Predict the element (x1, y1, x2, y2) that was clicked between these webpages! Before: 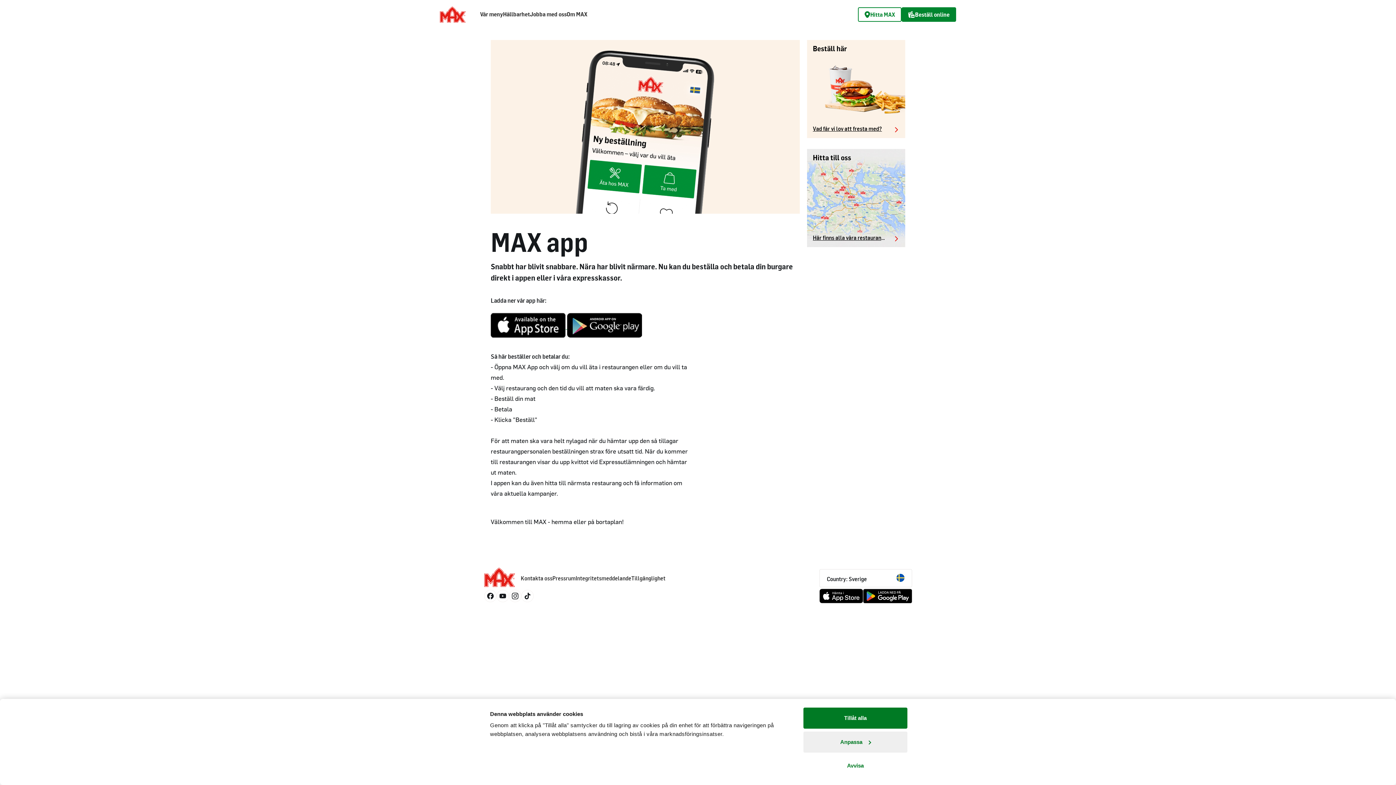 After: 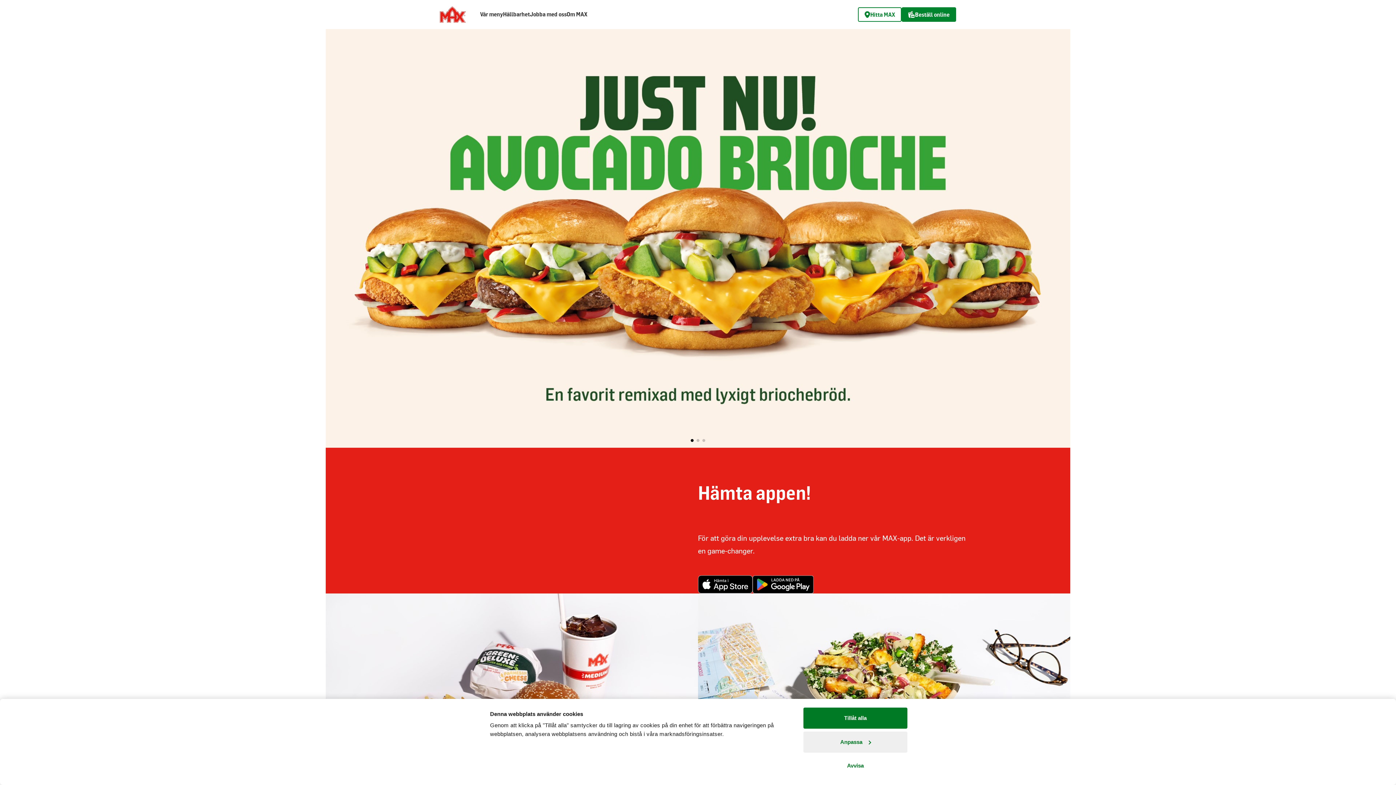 Action: bbox: (440, 6, 465, 22)